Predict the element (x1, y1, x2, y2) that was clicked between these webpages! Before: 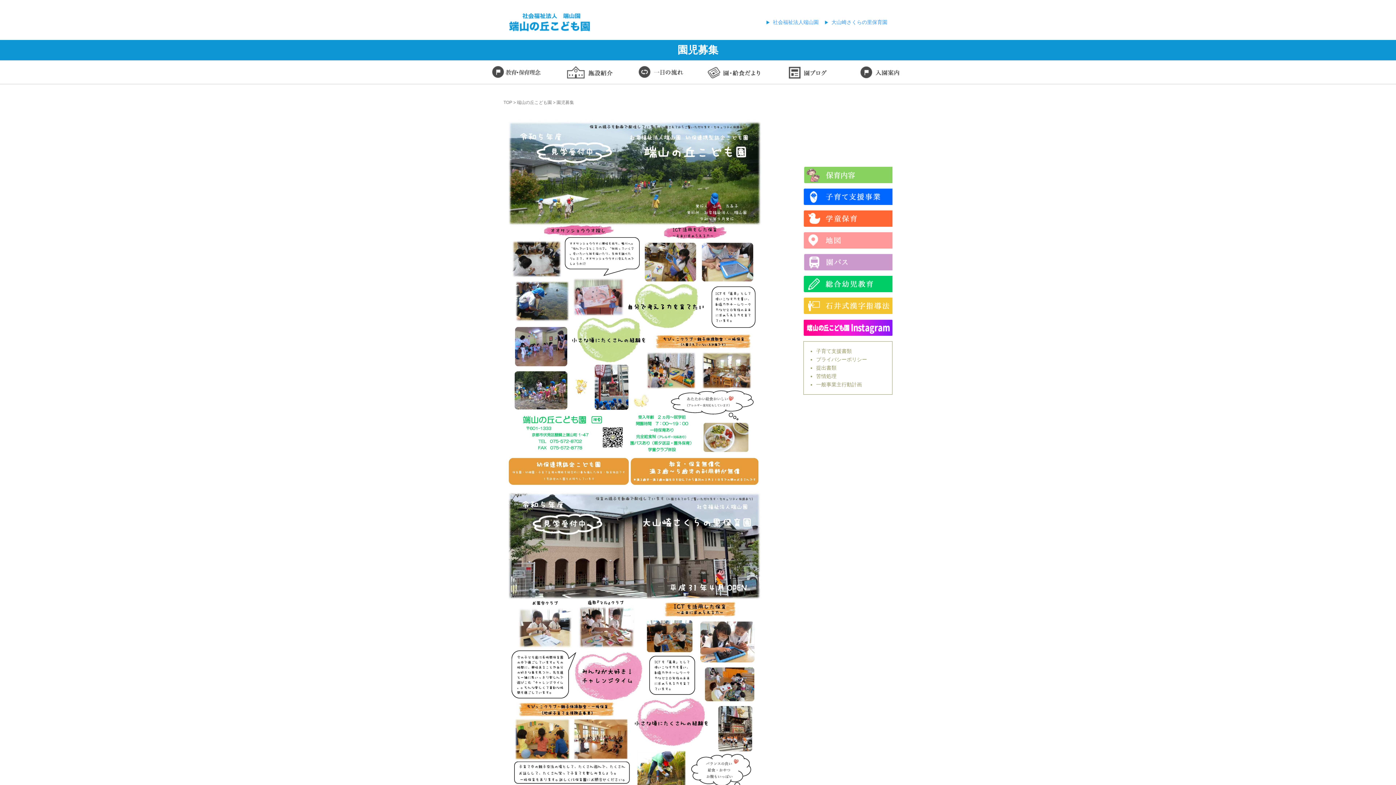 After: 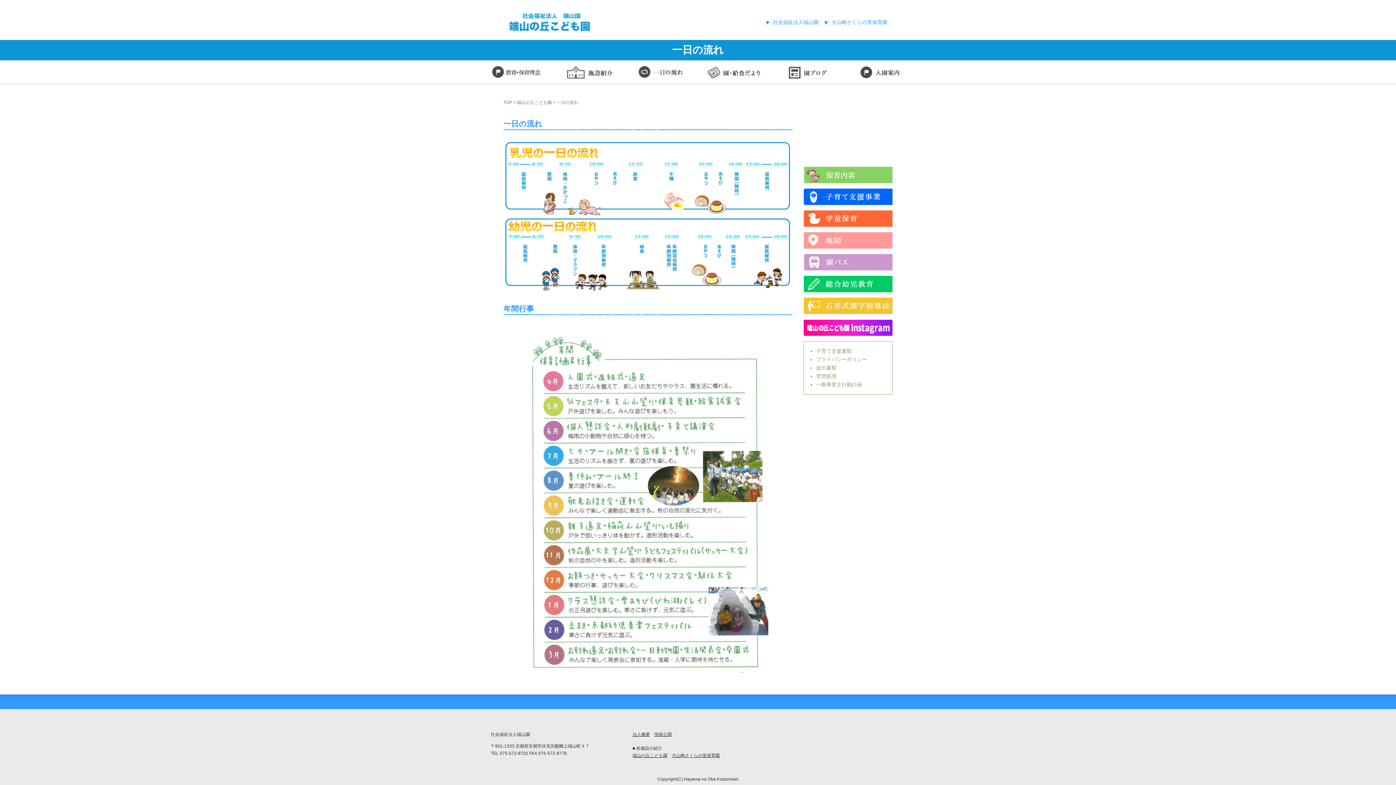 Action: bbox: (625, 64, 698, 82) label: 一日の流れ